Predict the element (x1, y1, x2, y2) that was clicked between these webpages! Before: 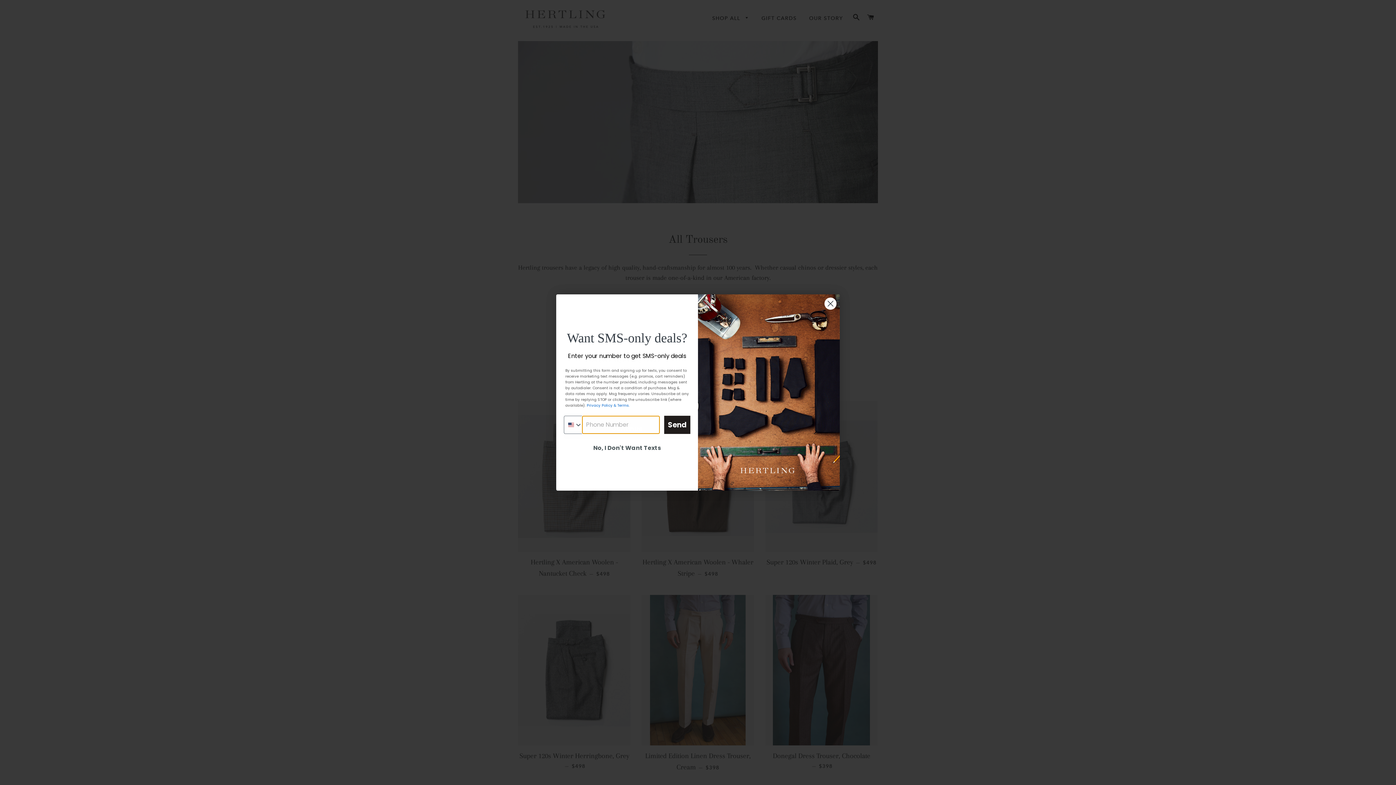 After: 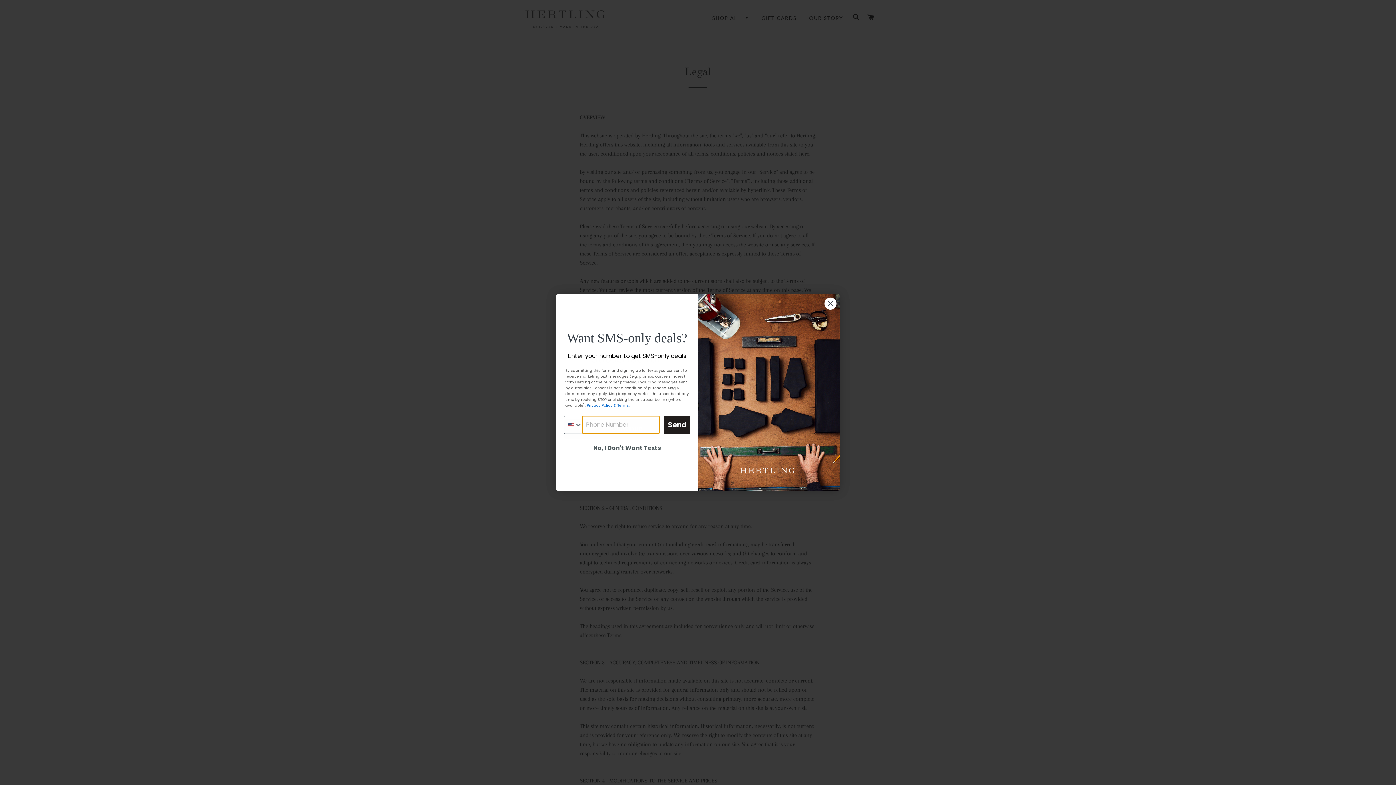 Action: bbox: (585, 423, 629, 429) label:  Privacy Policy & Terms.